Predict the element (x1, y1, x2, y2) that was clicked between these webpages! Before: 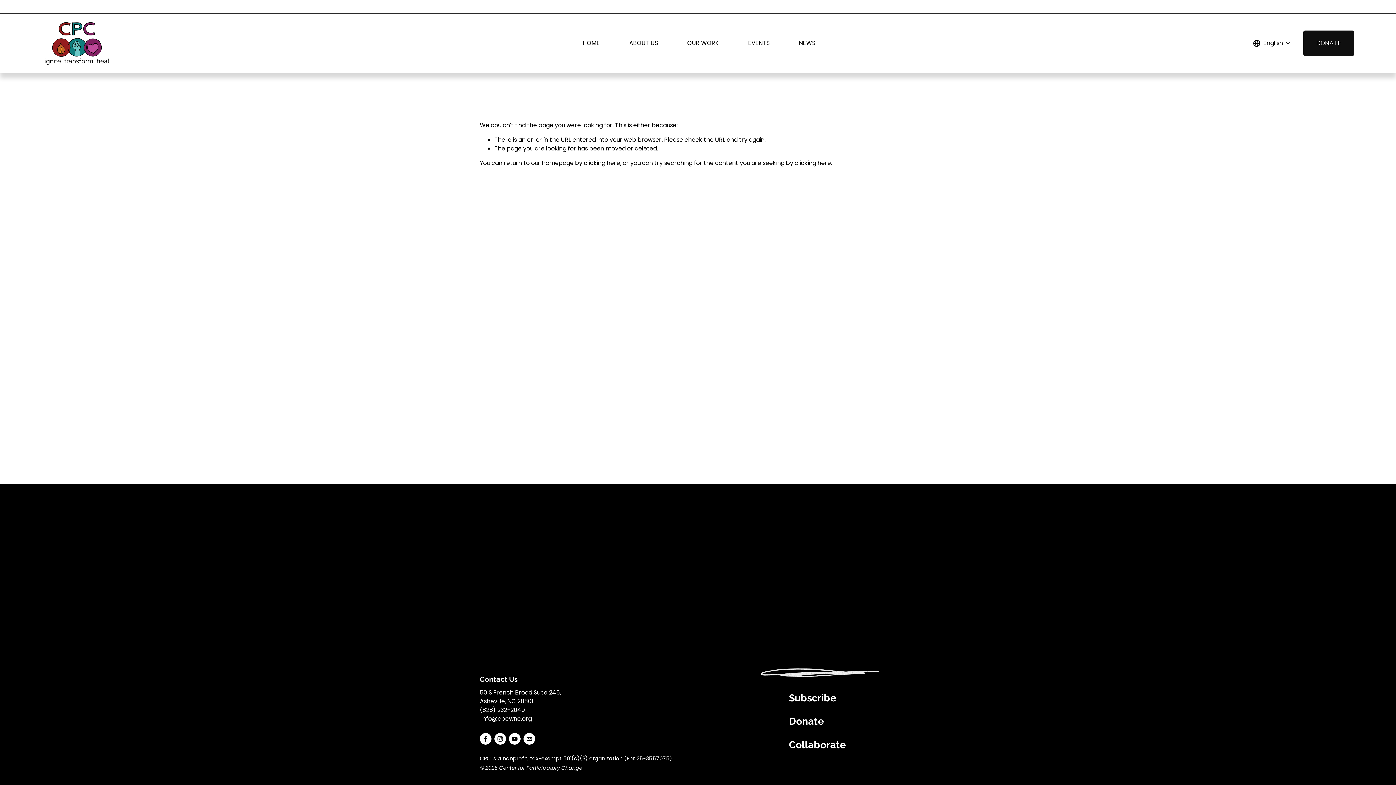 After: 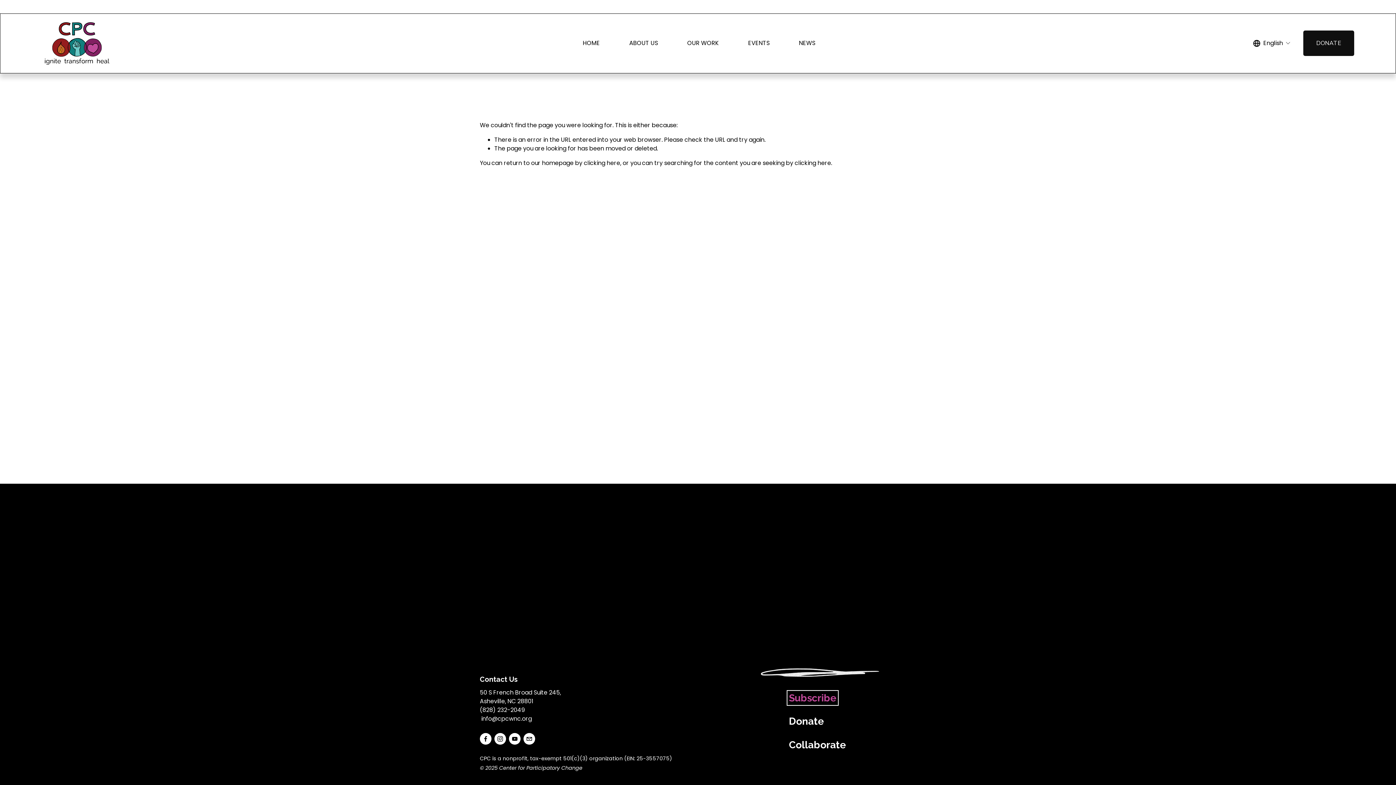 Action: bbox: (789, 692, 836, 703) label: Subscribe